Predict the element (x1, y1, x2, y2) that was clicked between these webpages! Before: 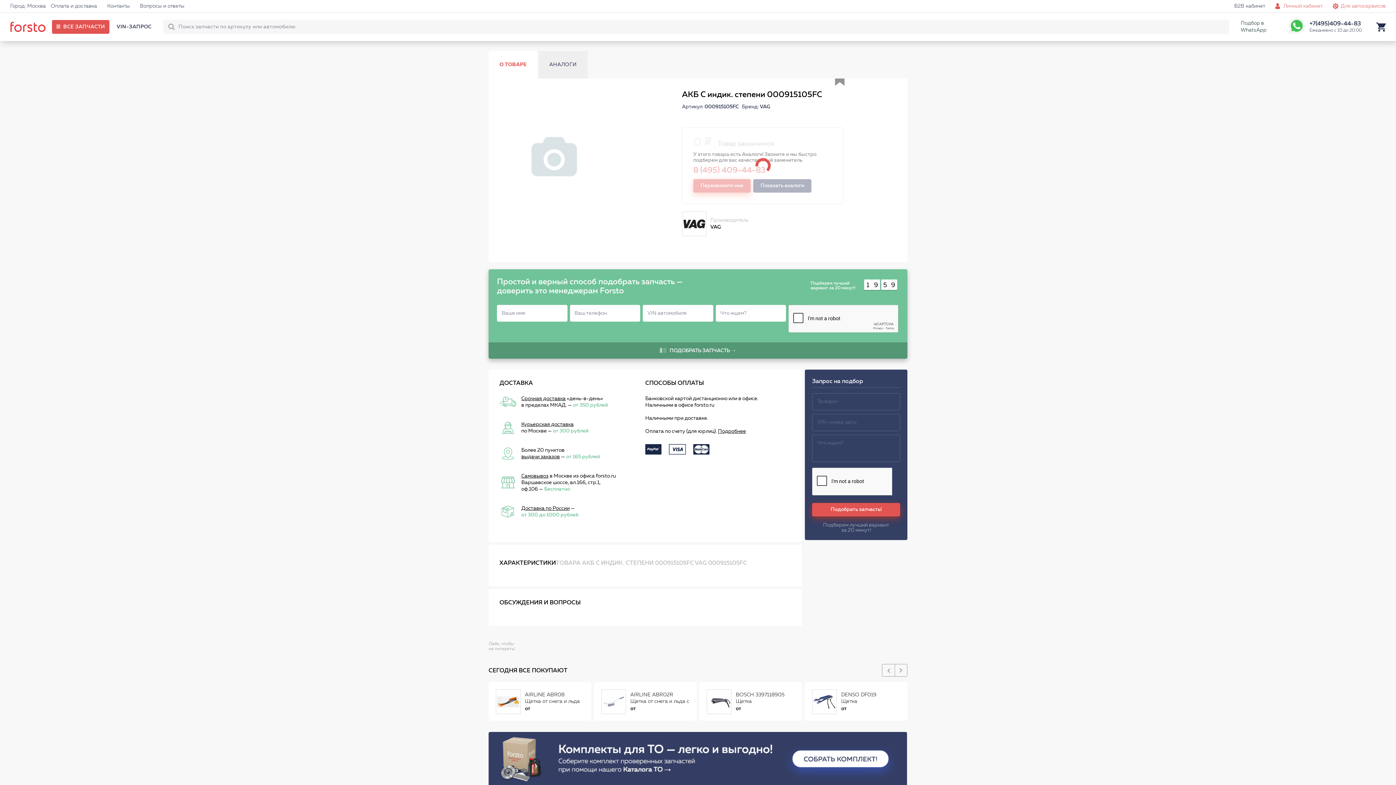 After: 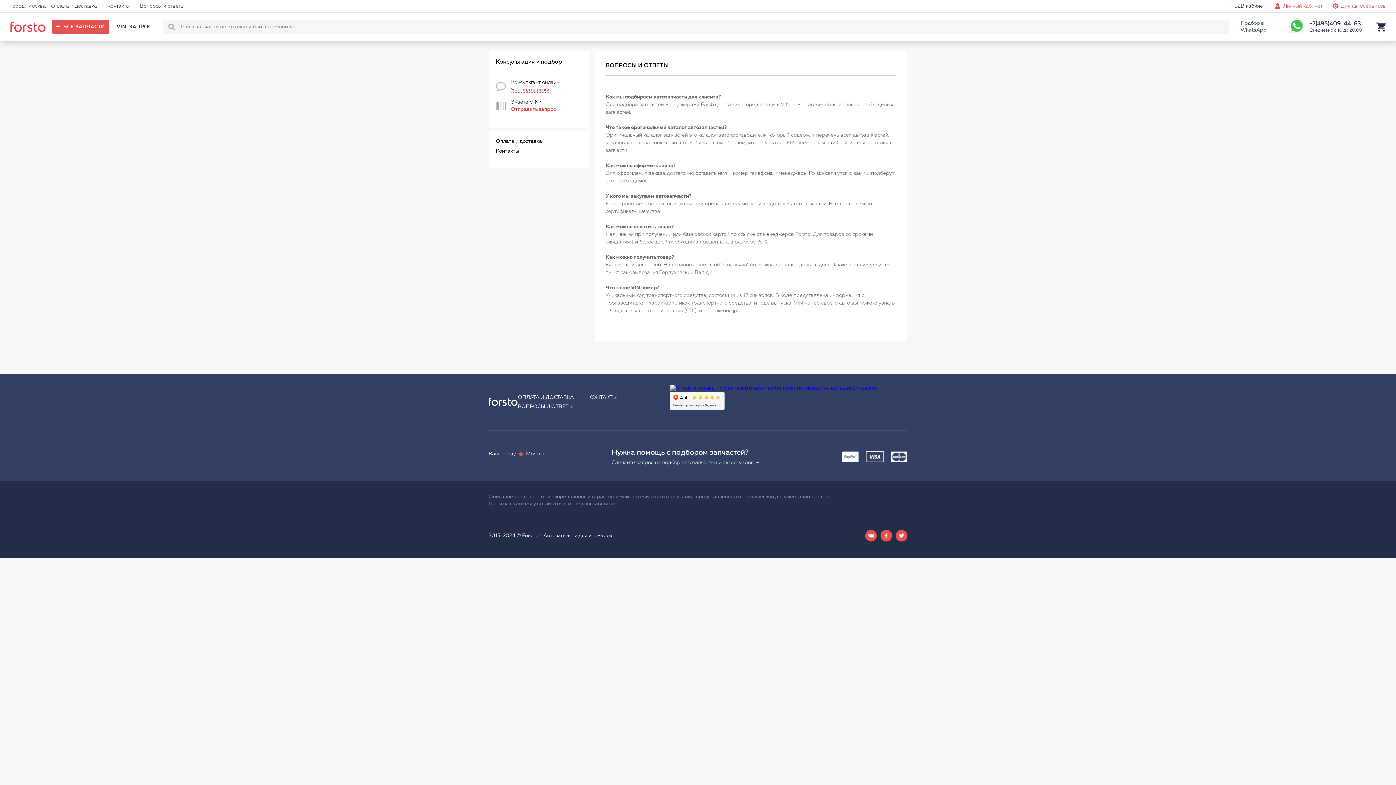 Action: bbox: (140, 3, 184, 8) label: Вопросы и ответы